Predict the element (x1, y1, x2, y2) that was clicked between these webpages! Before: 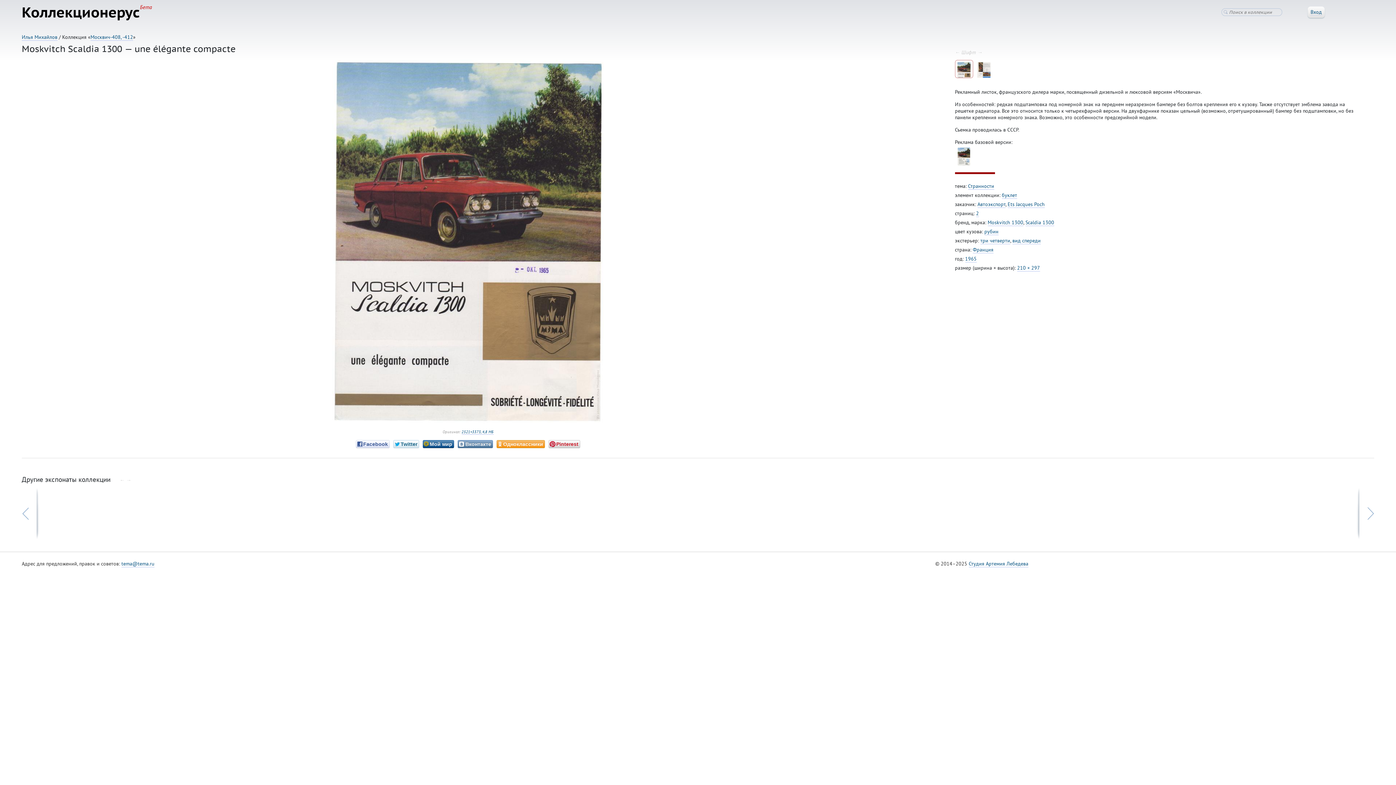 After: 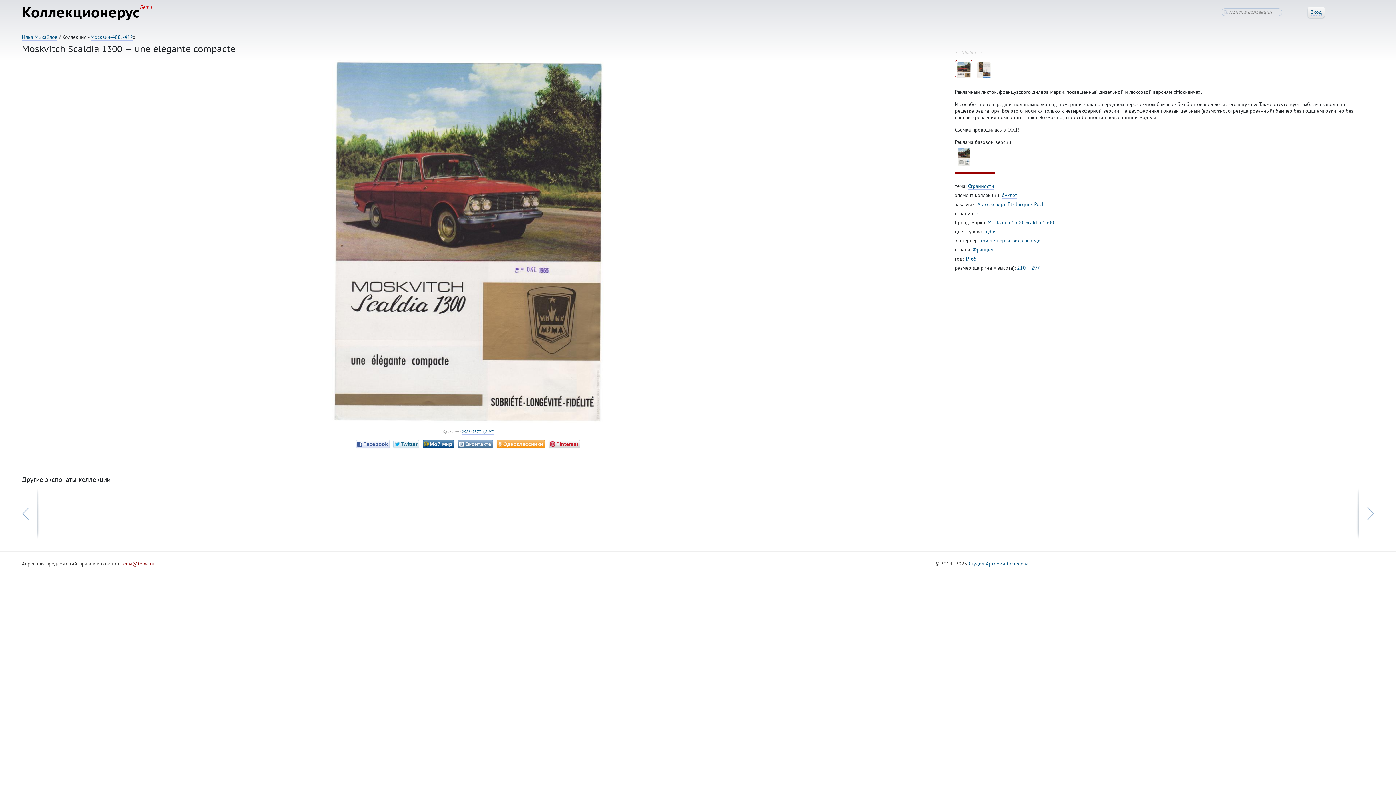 Action: bbox: (121, 560, 154, 567) label: tema@tema.ru